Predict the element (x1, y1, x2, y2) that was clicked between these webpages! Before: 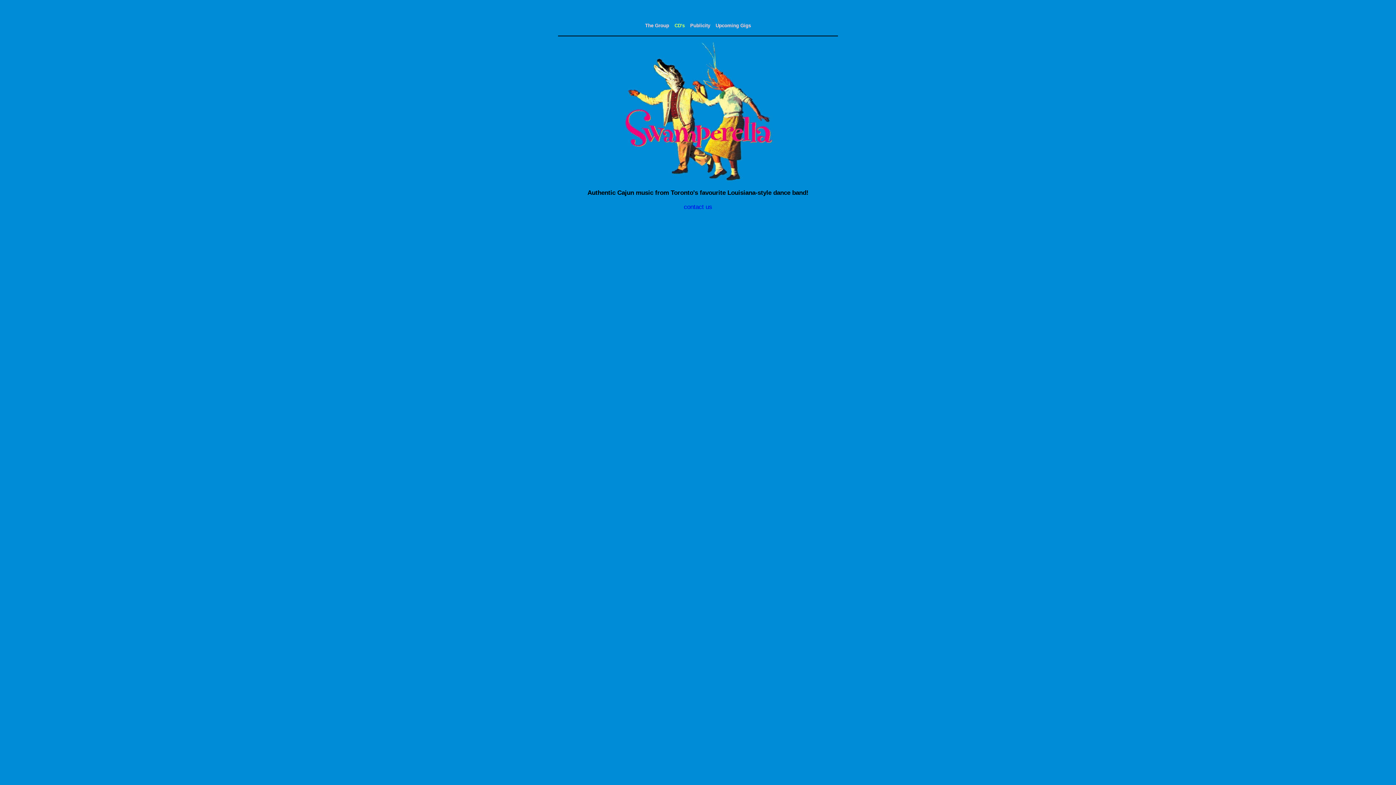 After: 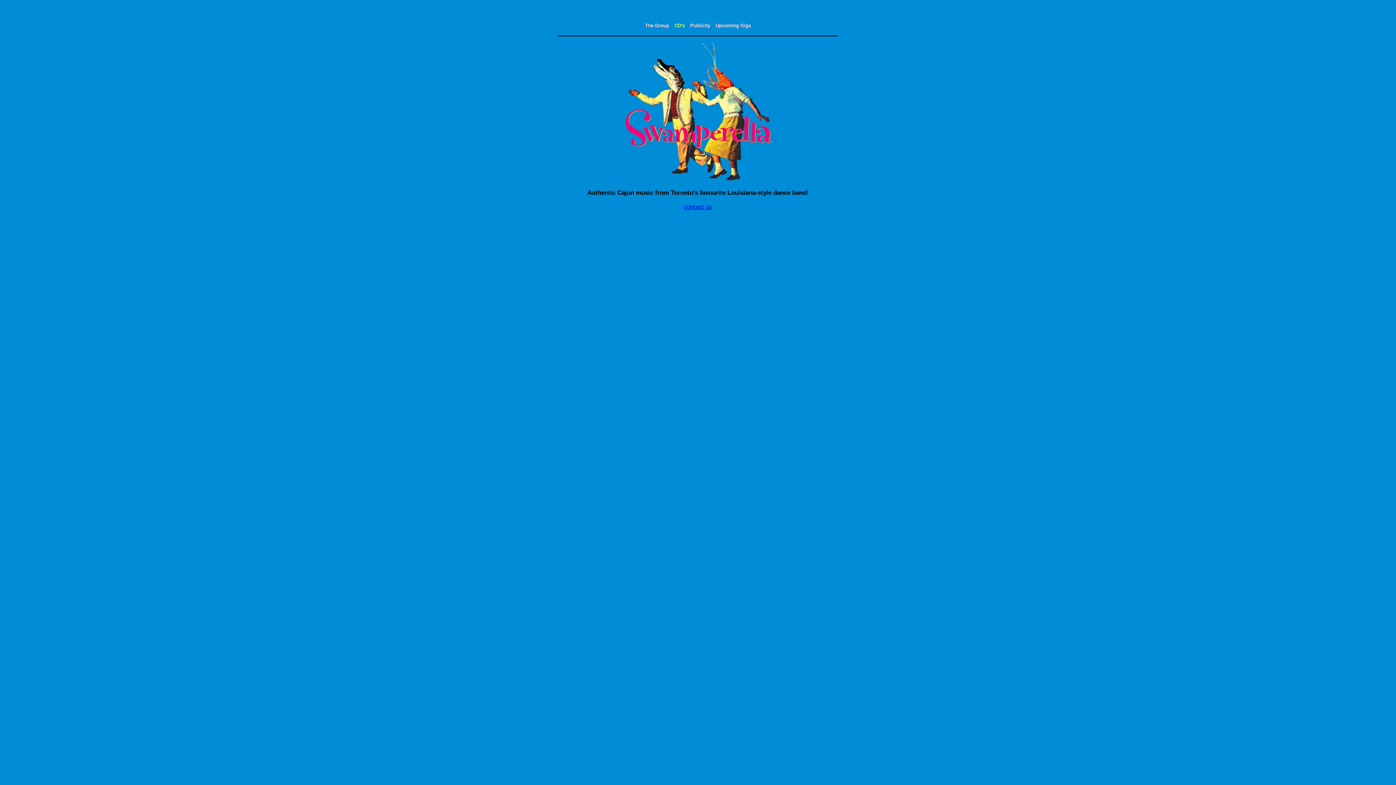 Action: bbox: (684, 203, 712, 210) label: contact us